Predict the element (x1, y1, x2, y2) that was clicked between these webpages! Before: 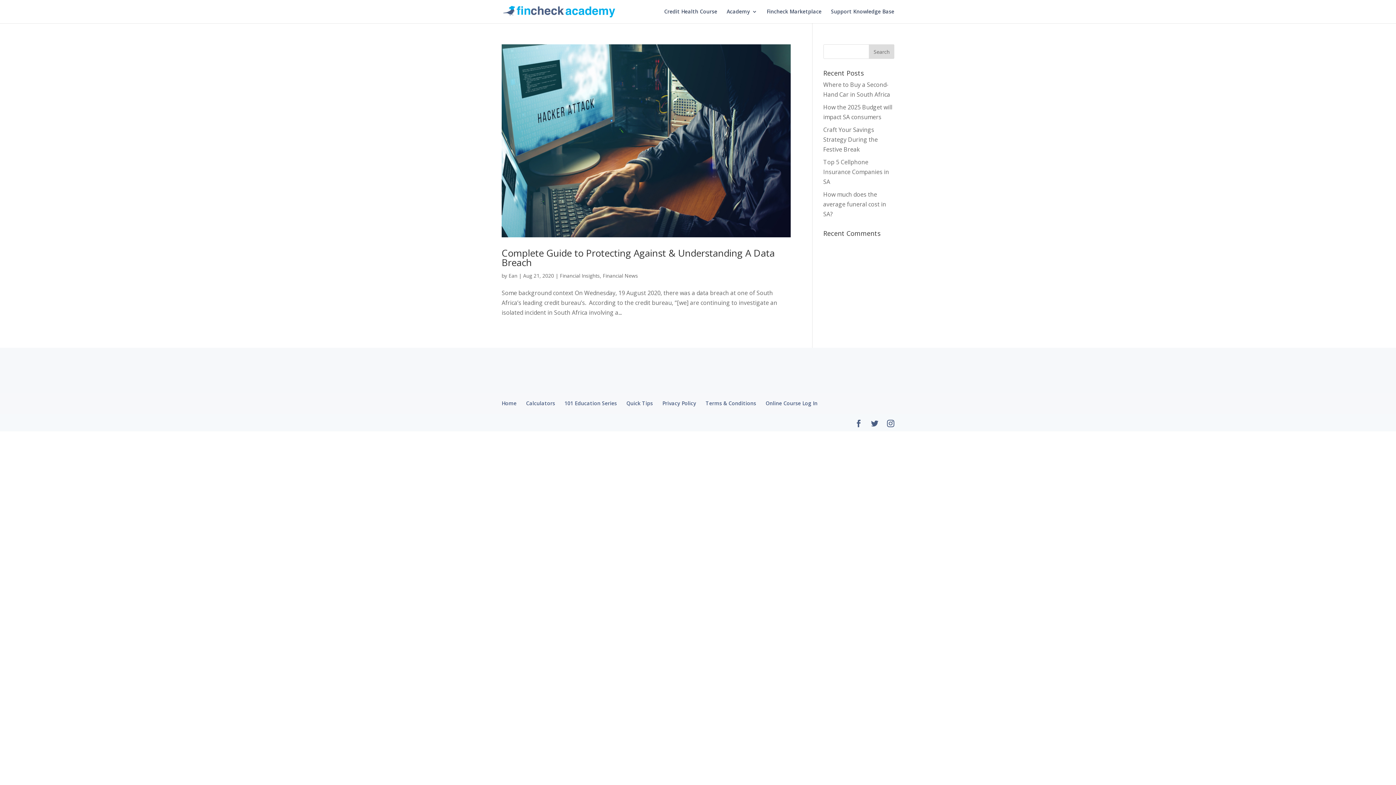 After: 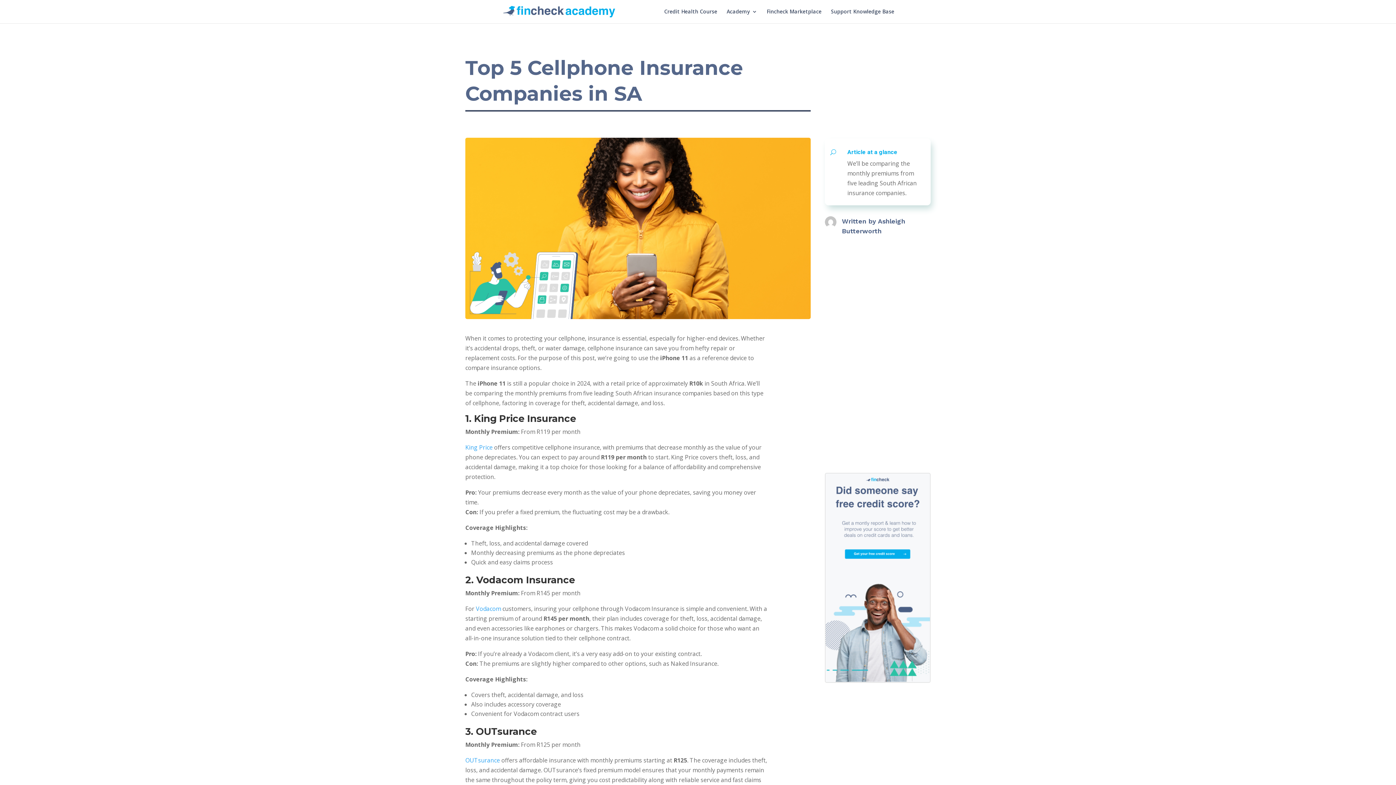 Action: label: Top 5 Cellphone Insurance Companies in SA bbox: (823, 158, 889, 185)